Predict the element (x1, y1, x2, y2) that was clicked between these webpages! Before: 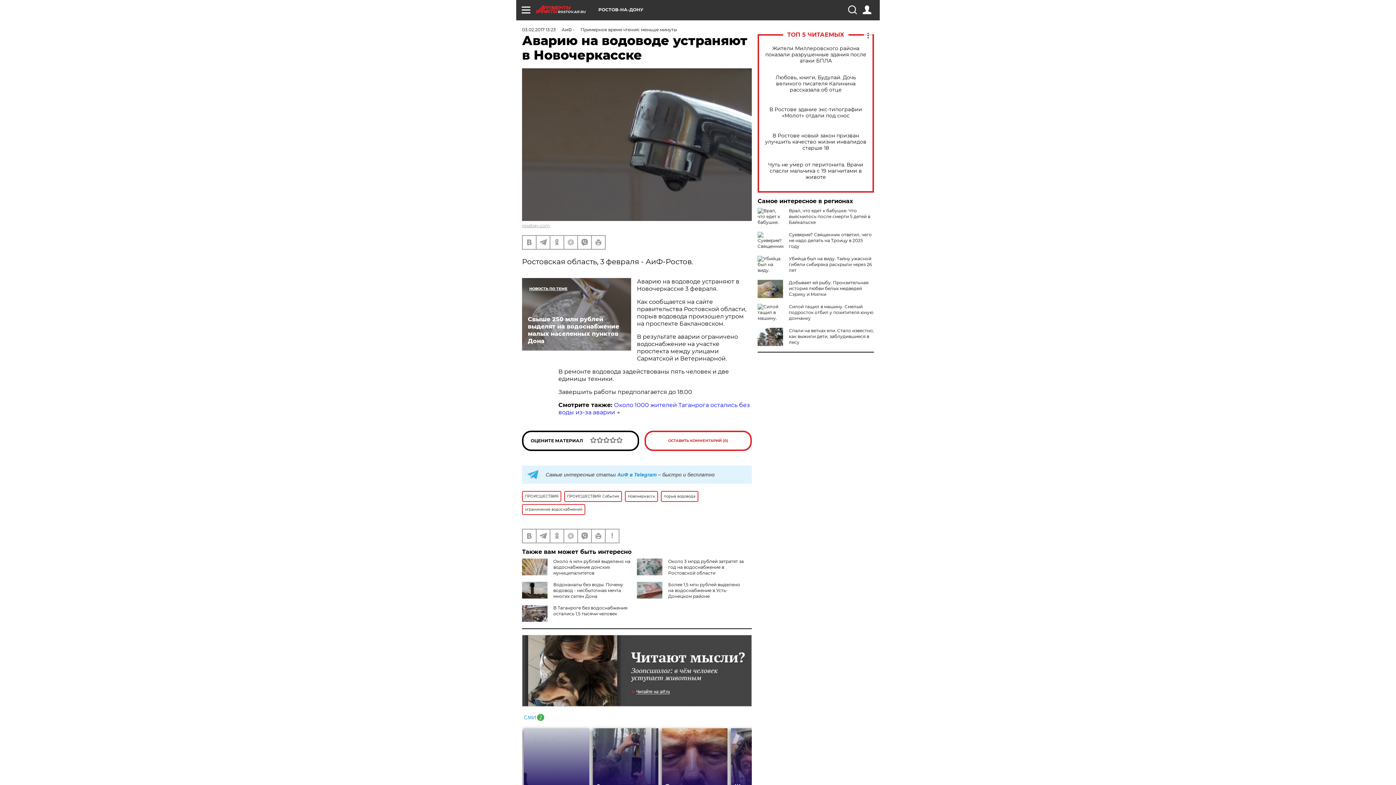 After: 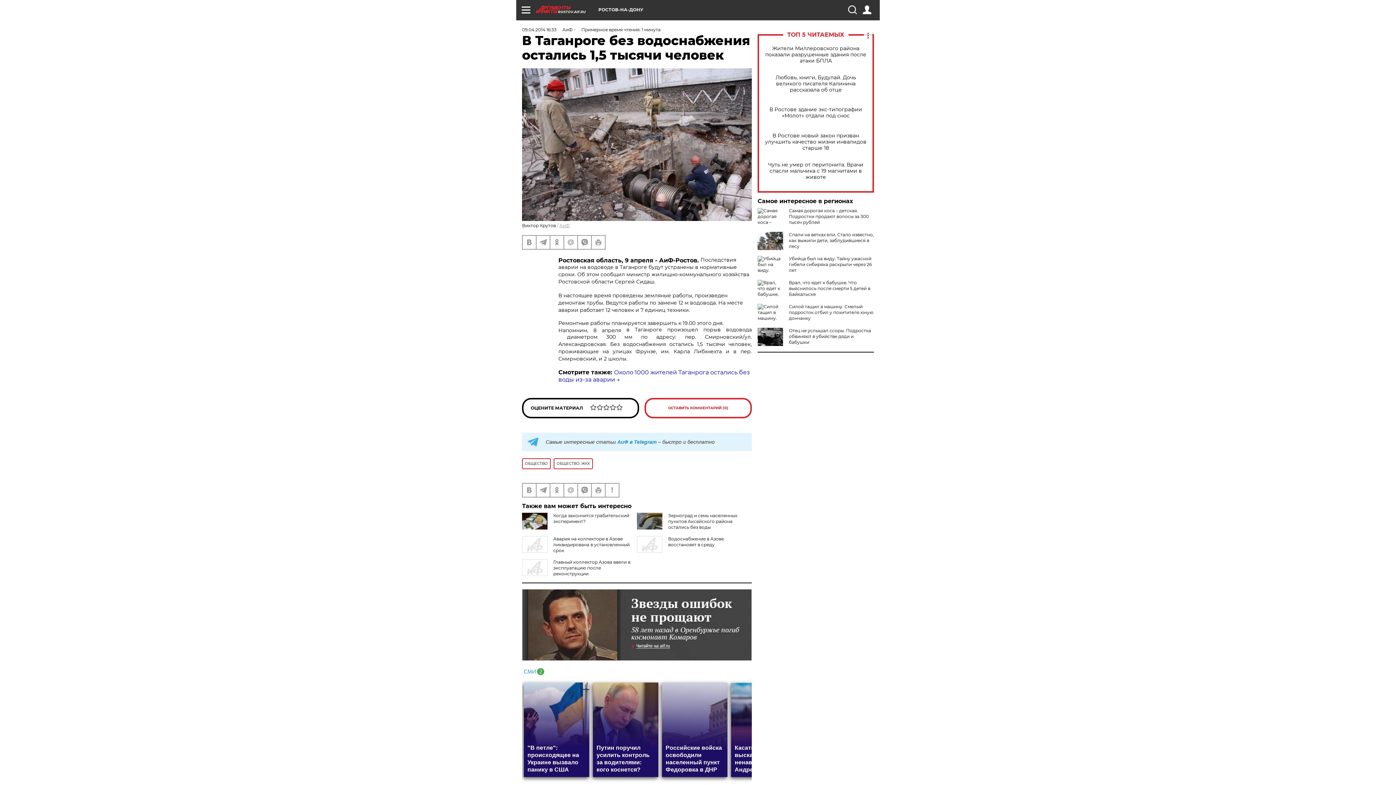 Action: bbox: (553, 605, 627, 616) label: В Таганроге без водоснабжения остались 1,5 тысячи человек